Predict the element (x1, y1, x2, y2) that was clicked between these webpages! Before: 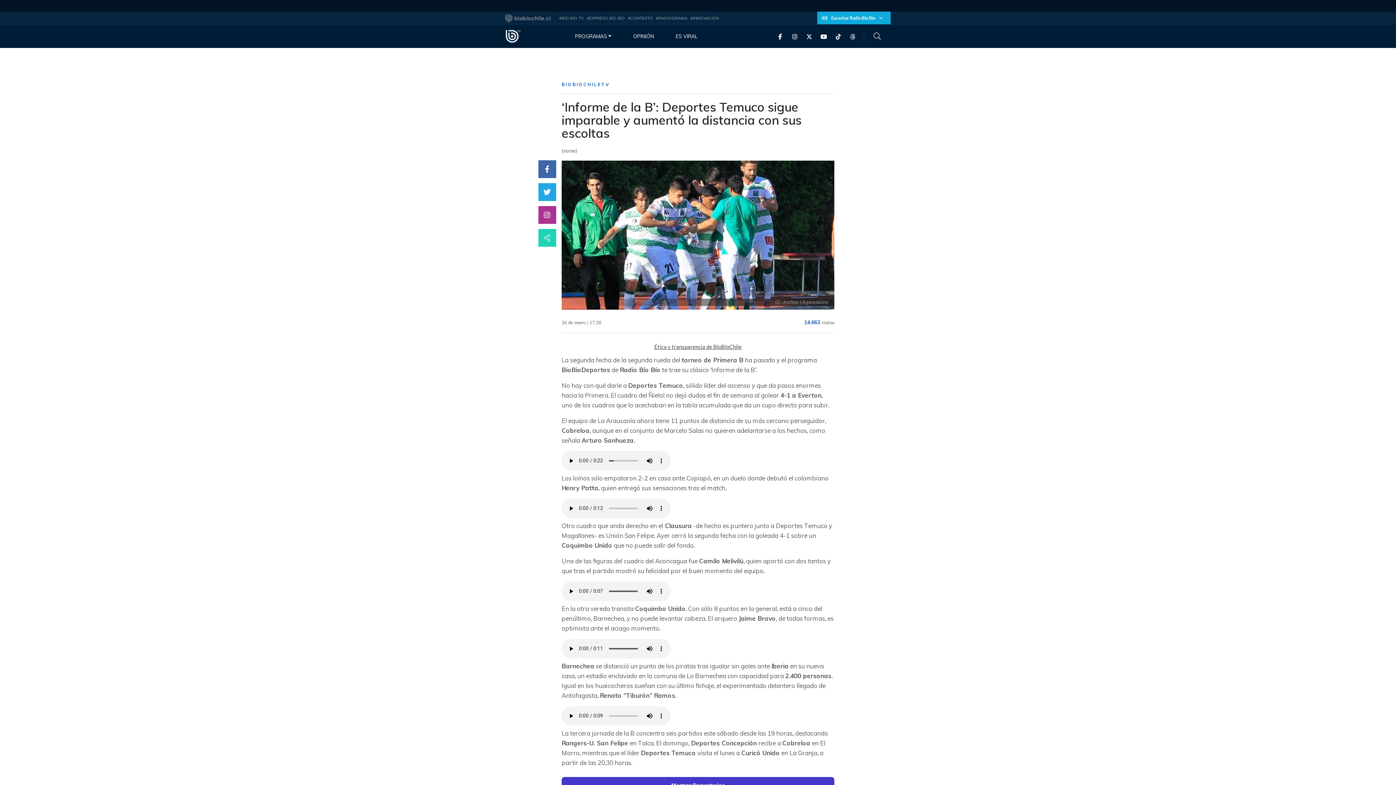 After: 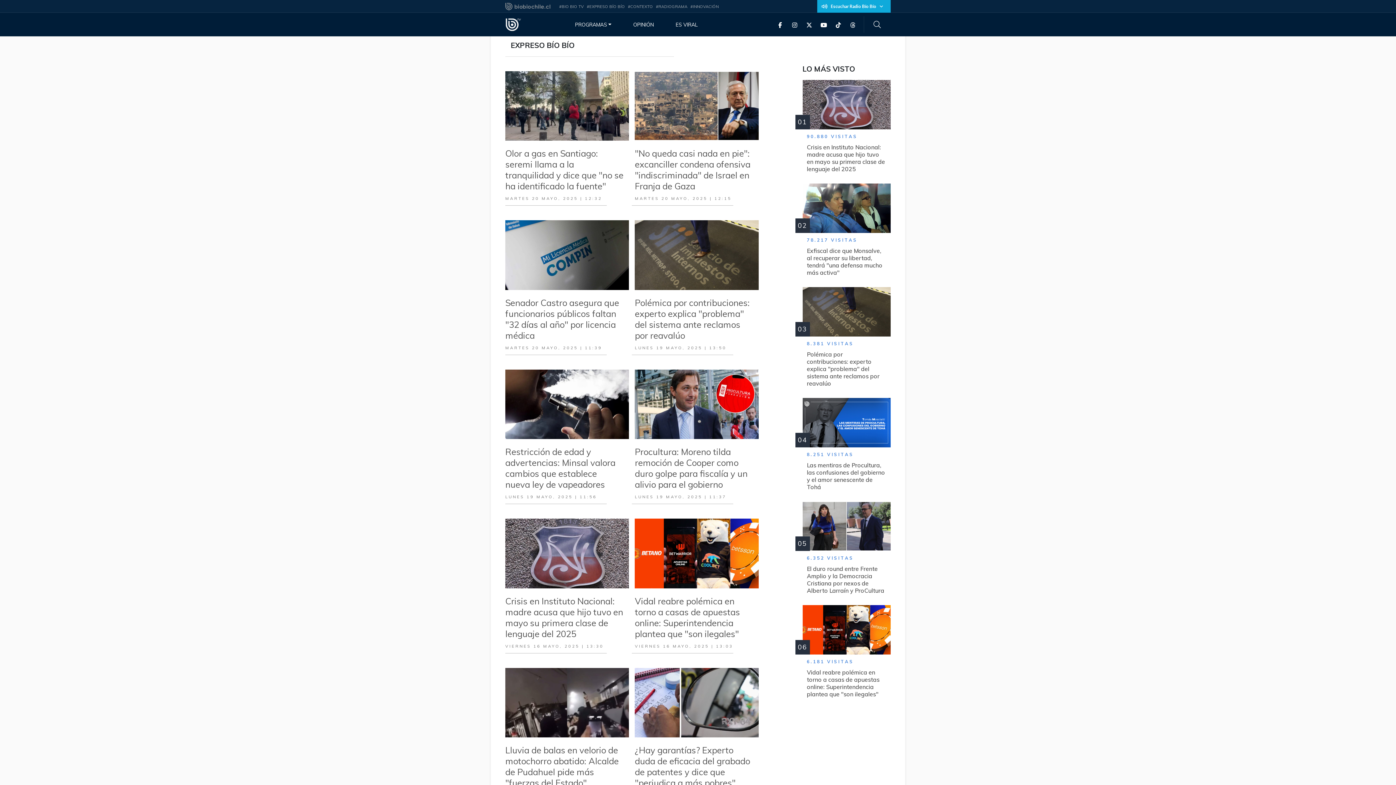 Action: bbox: (586, 15, 625, 20) label: #EXPRESO BÍO BÍO